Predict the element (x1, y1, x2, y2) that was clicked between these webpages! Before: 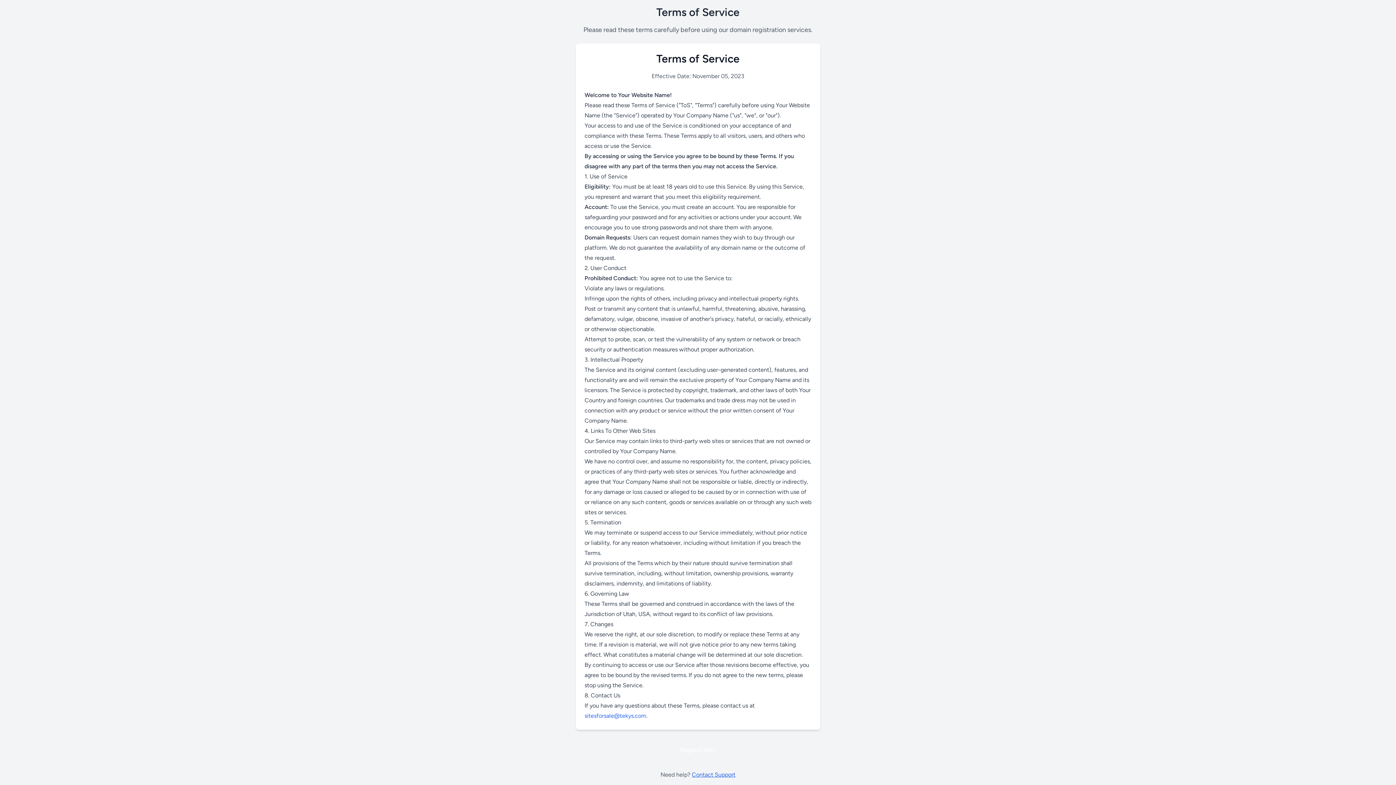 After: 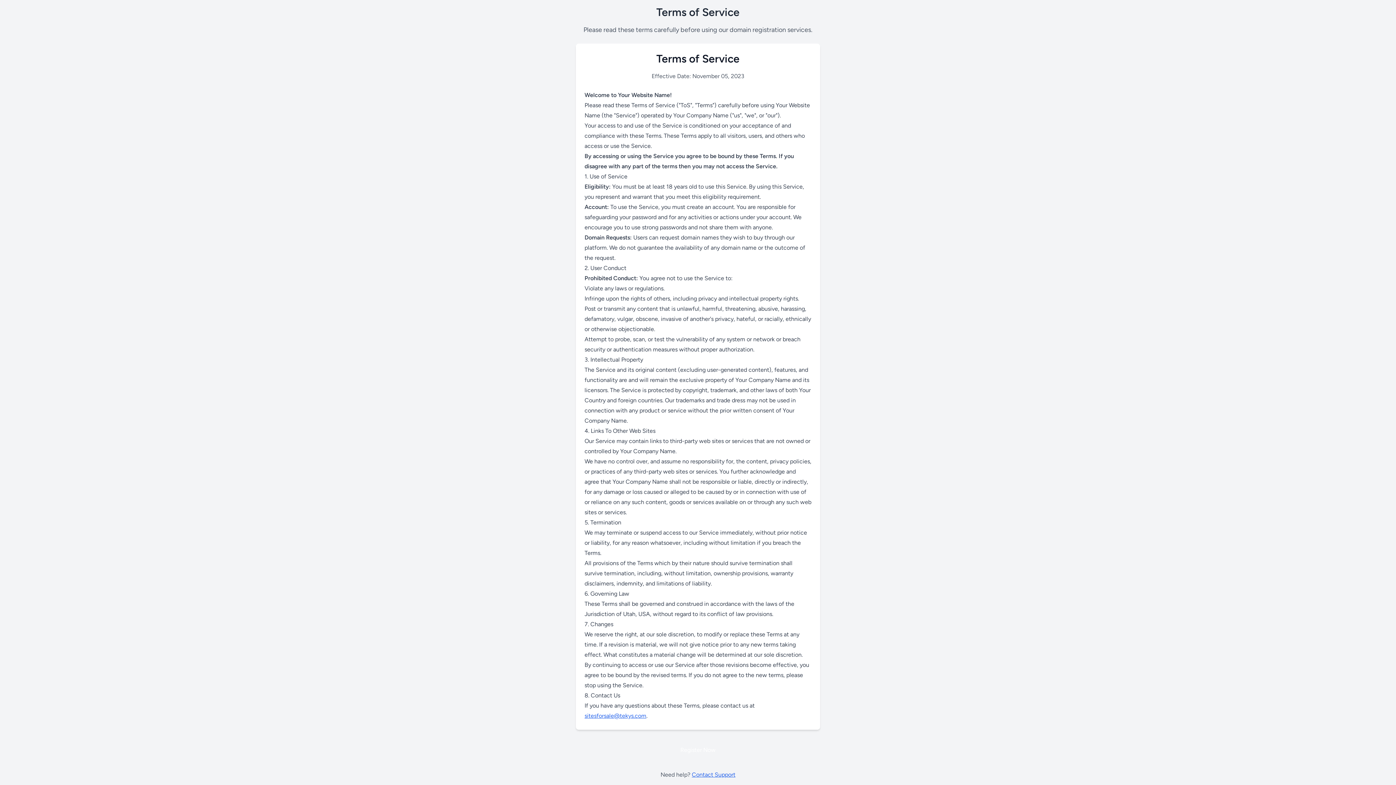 Action: bbox: (584, 712, 646, 719) label: sitesforsale@tekys.com